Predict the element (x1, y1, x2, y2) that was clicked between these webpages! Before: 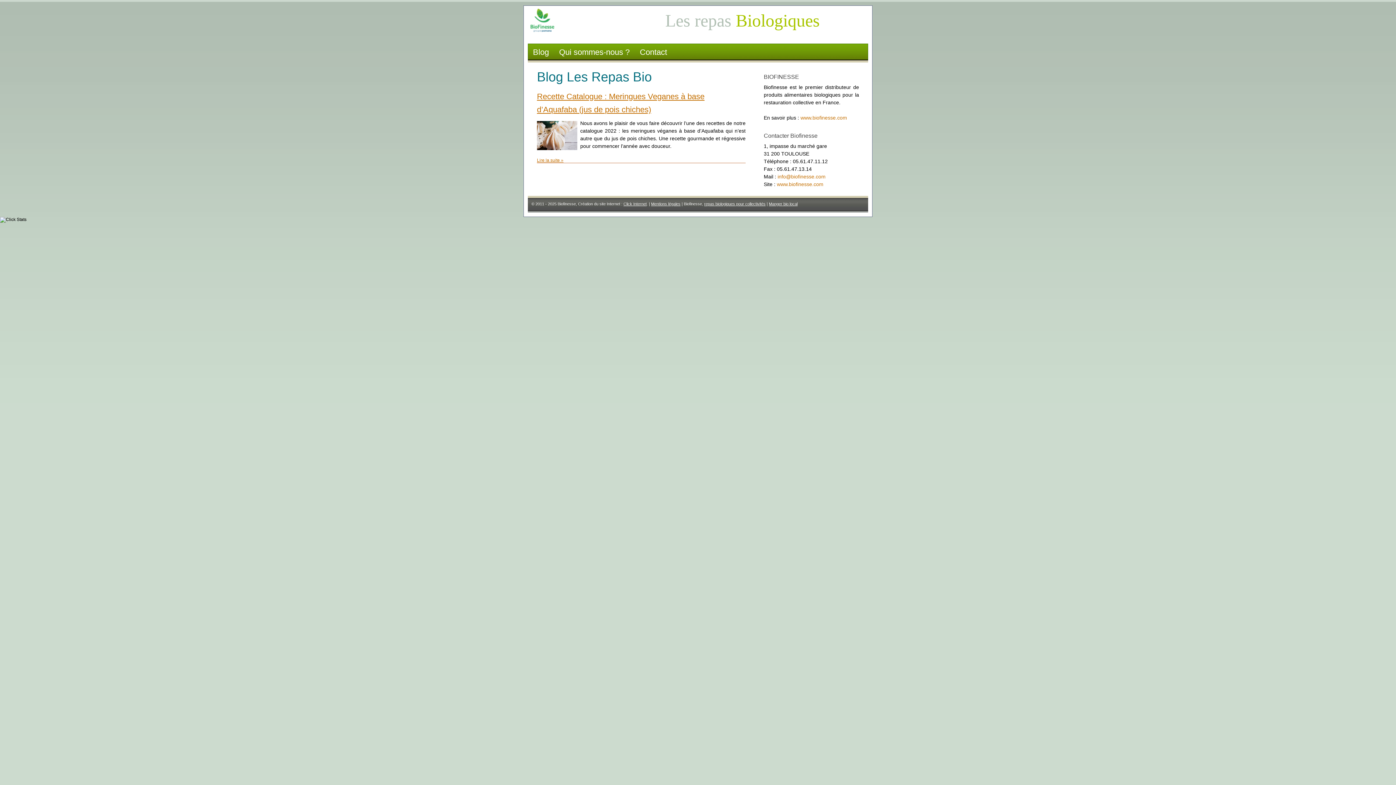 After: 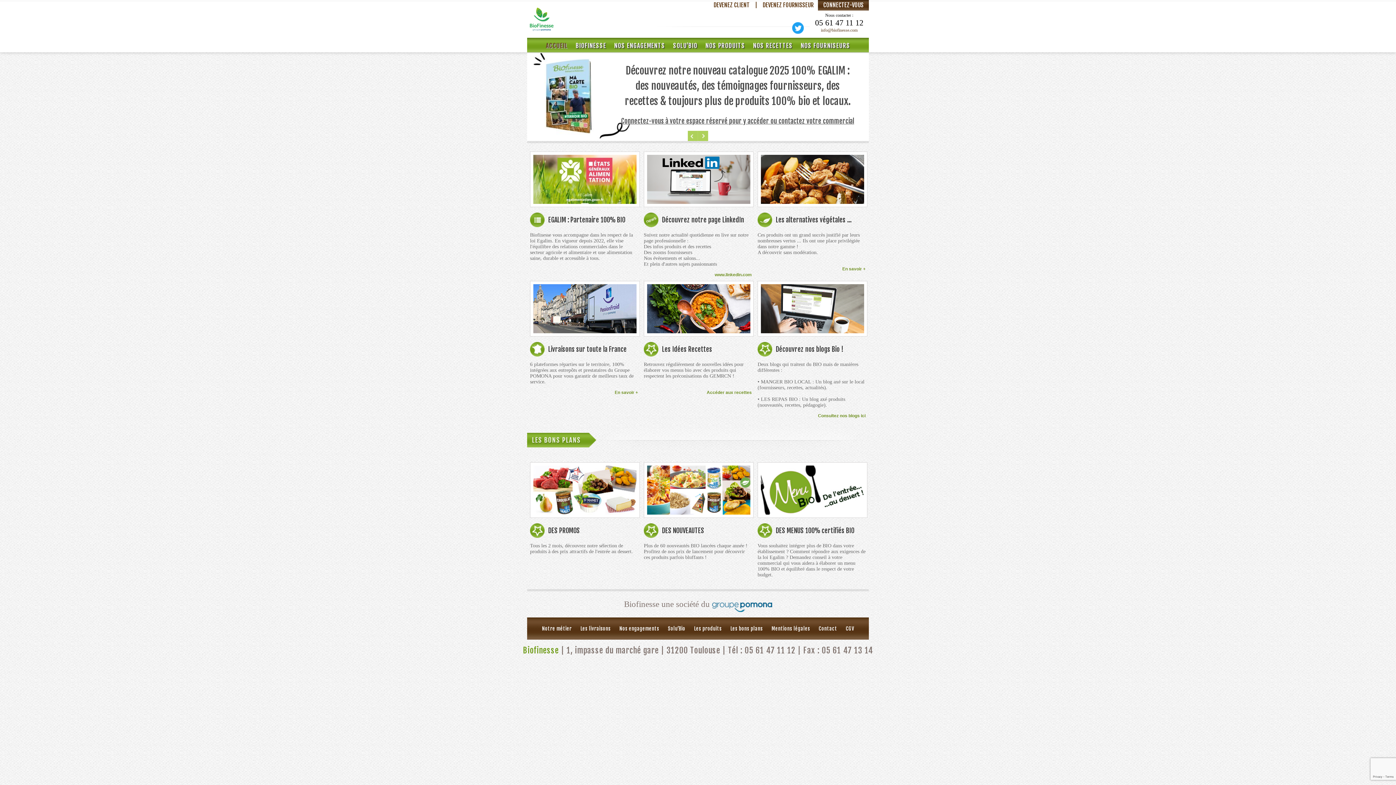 Action: bbox: (800, 114, 847, 120) label: www.biofinesse.com